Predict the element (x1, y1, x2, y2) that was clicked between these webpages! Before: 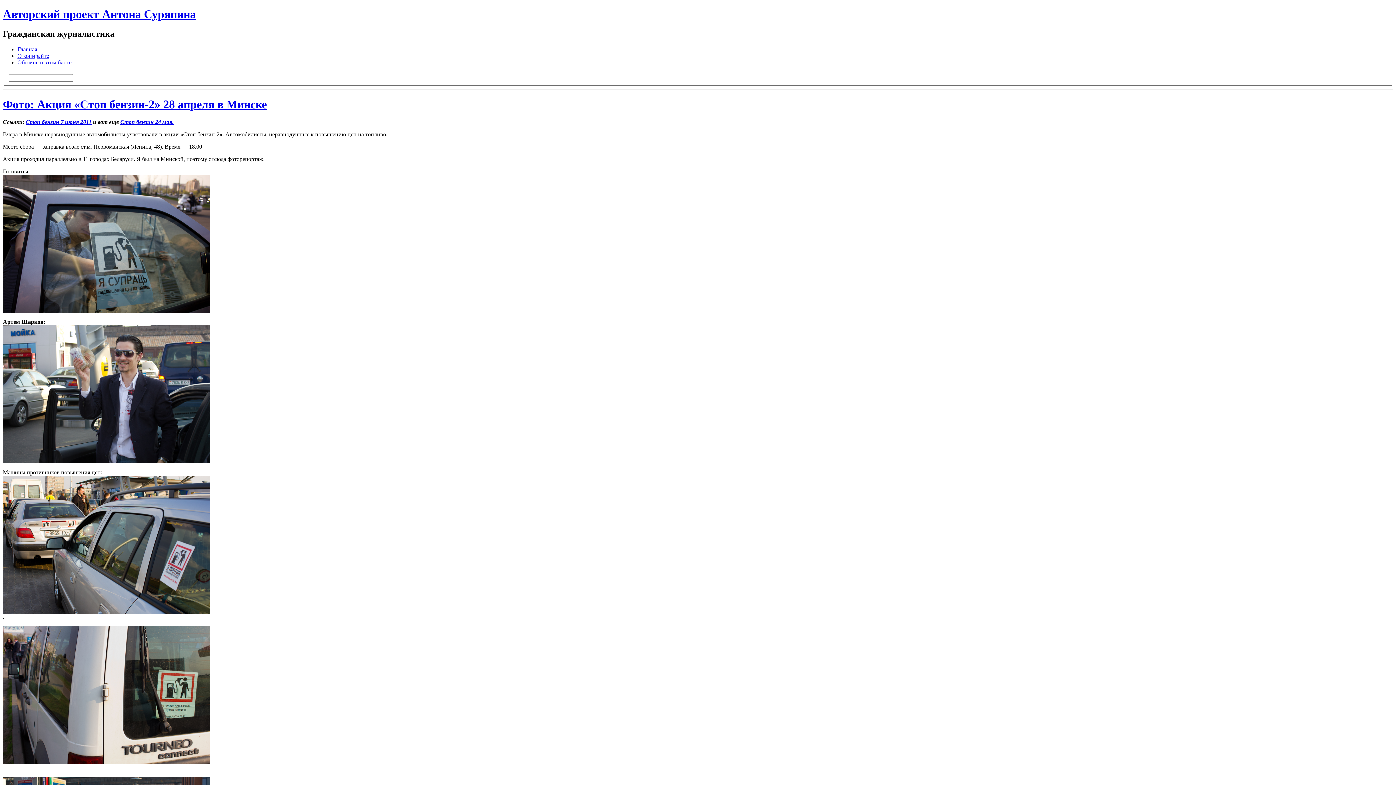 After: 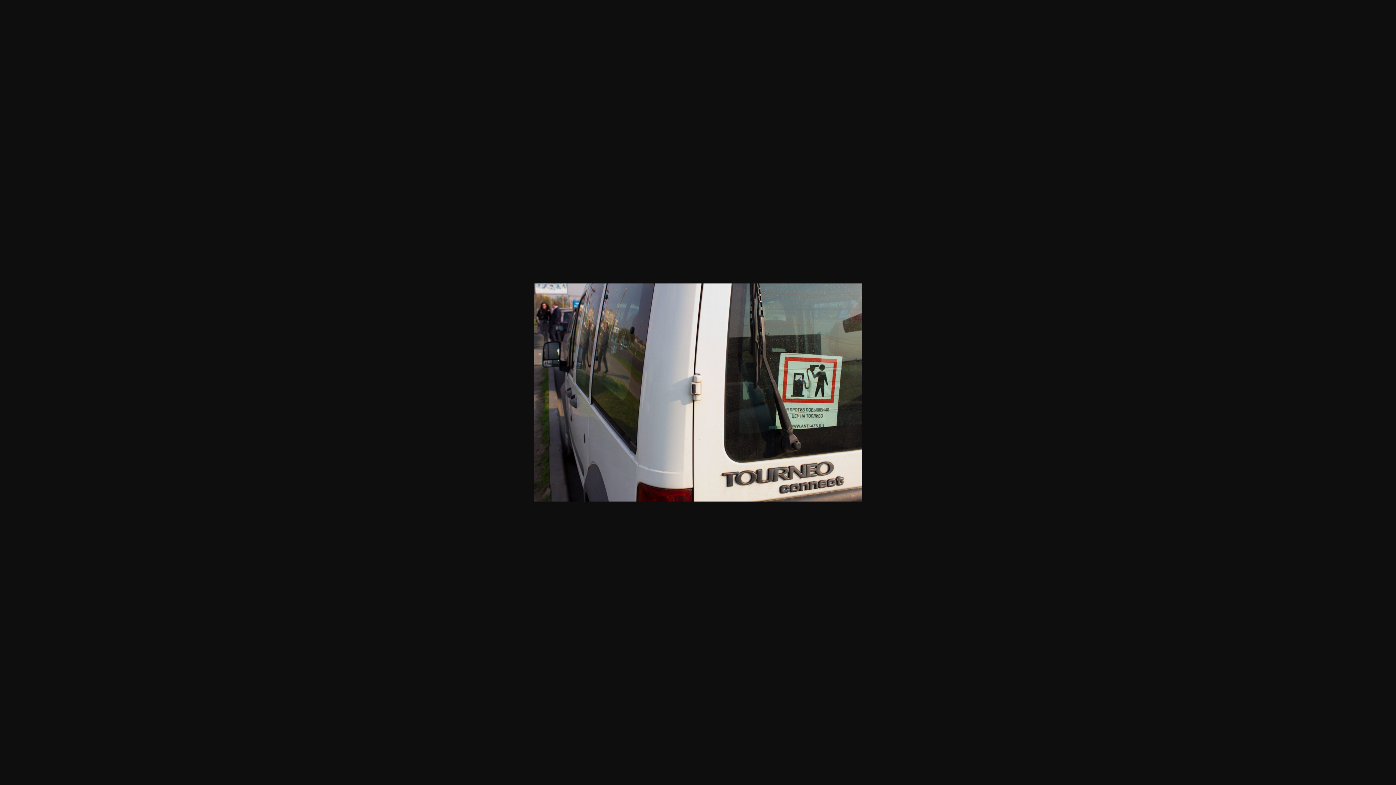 Action: bbox: (2, 759, 210, 765)